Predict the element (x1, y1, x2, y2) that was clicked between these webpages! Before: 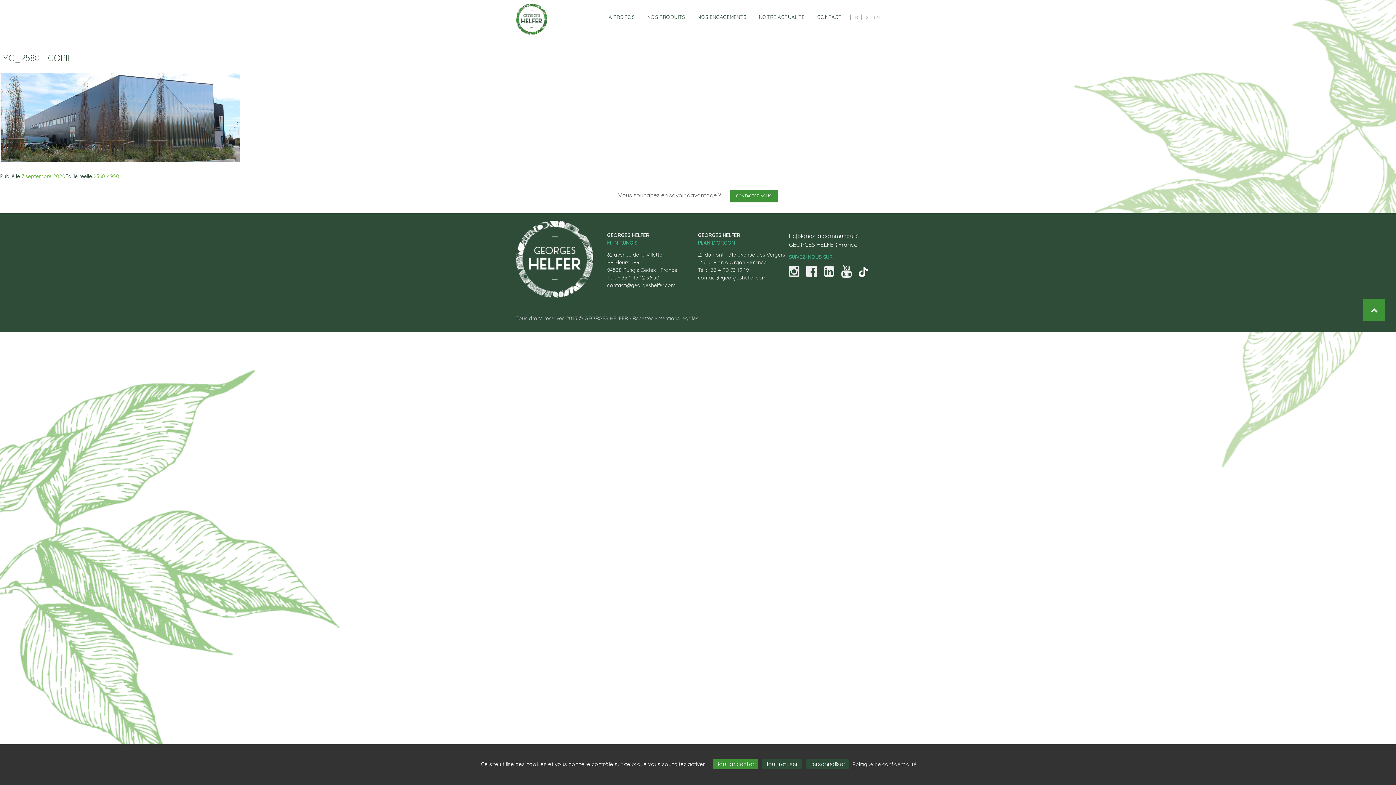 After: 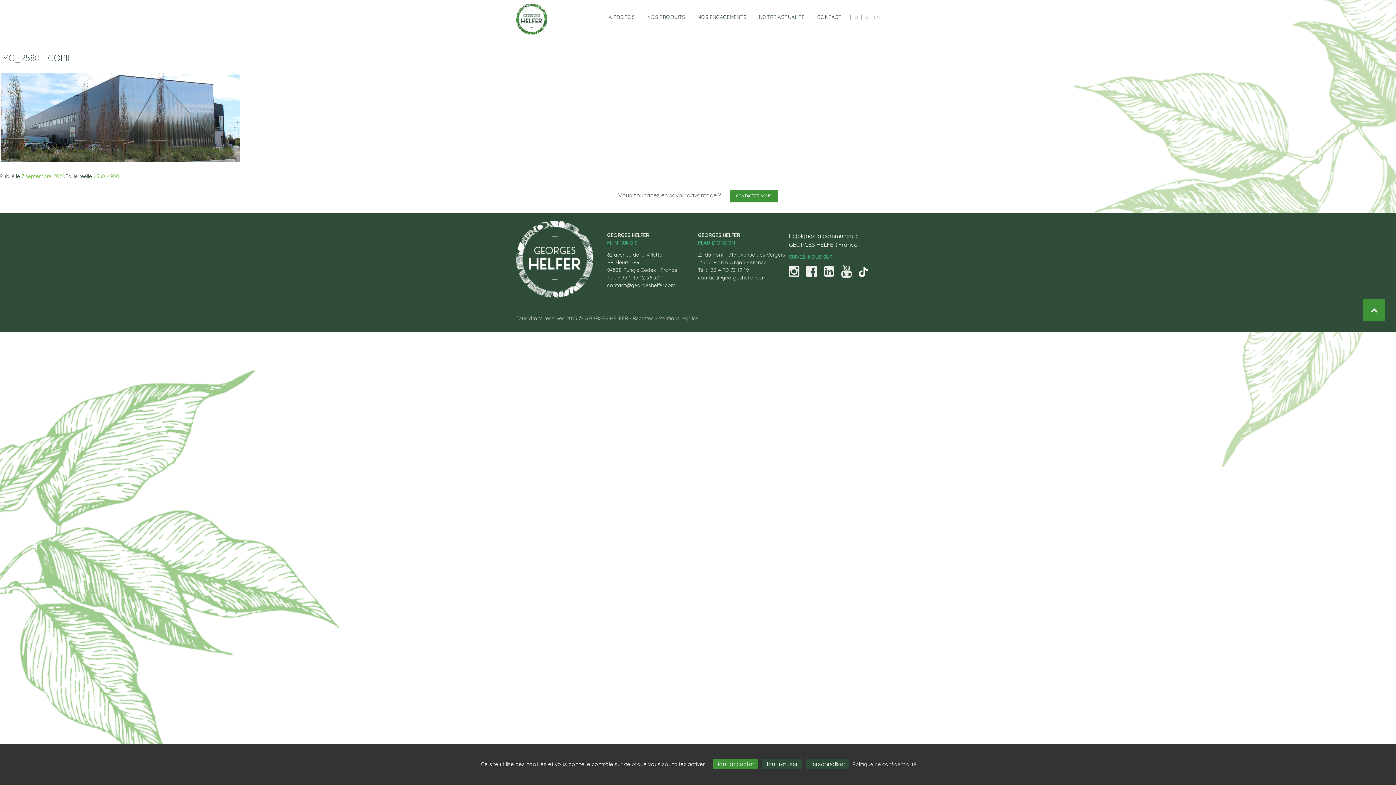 Action: label: 7 septembre 2020 bbox: (21, 173, 65, 179)